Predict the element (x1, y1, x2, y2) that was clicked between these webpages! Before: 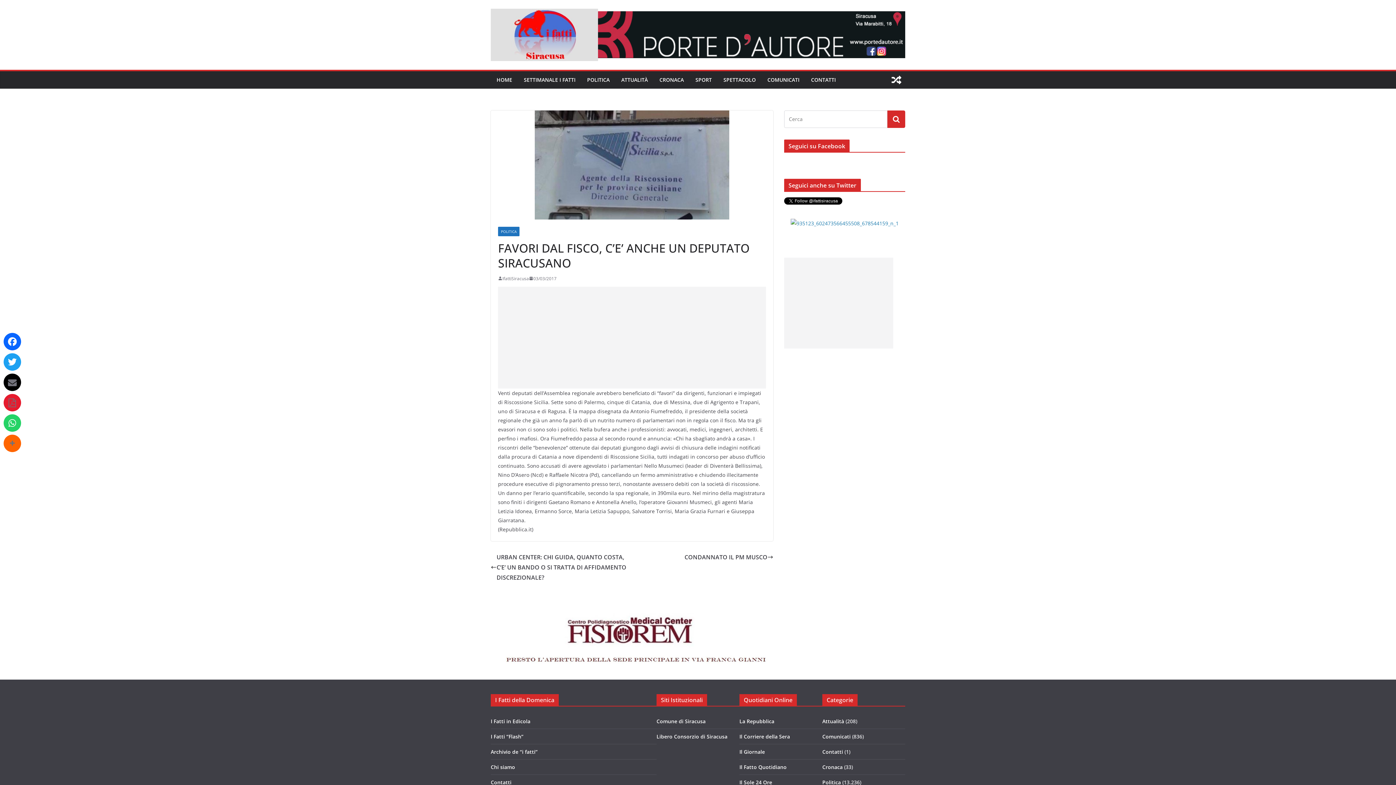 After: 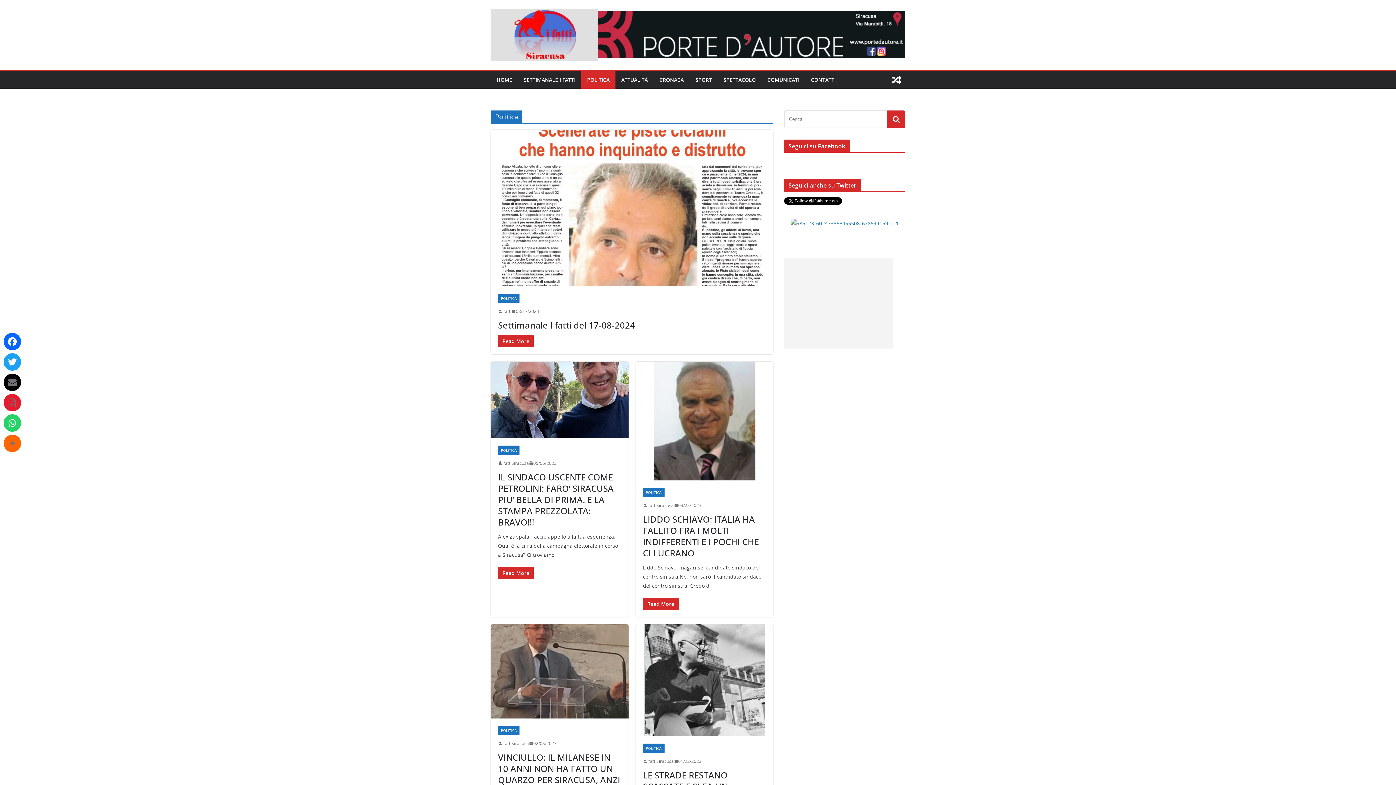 Action: bbox: (587, 74, 609, 84) label: POLITICA